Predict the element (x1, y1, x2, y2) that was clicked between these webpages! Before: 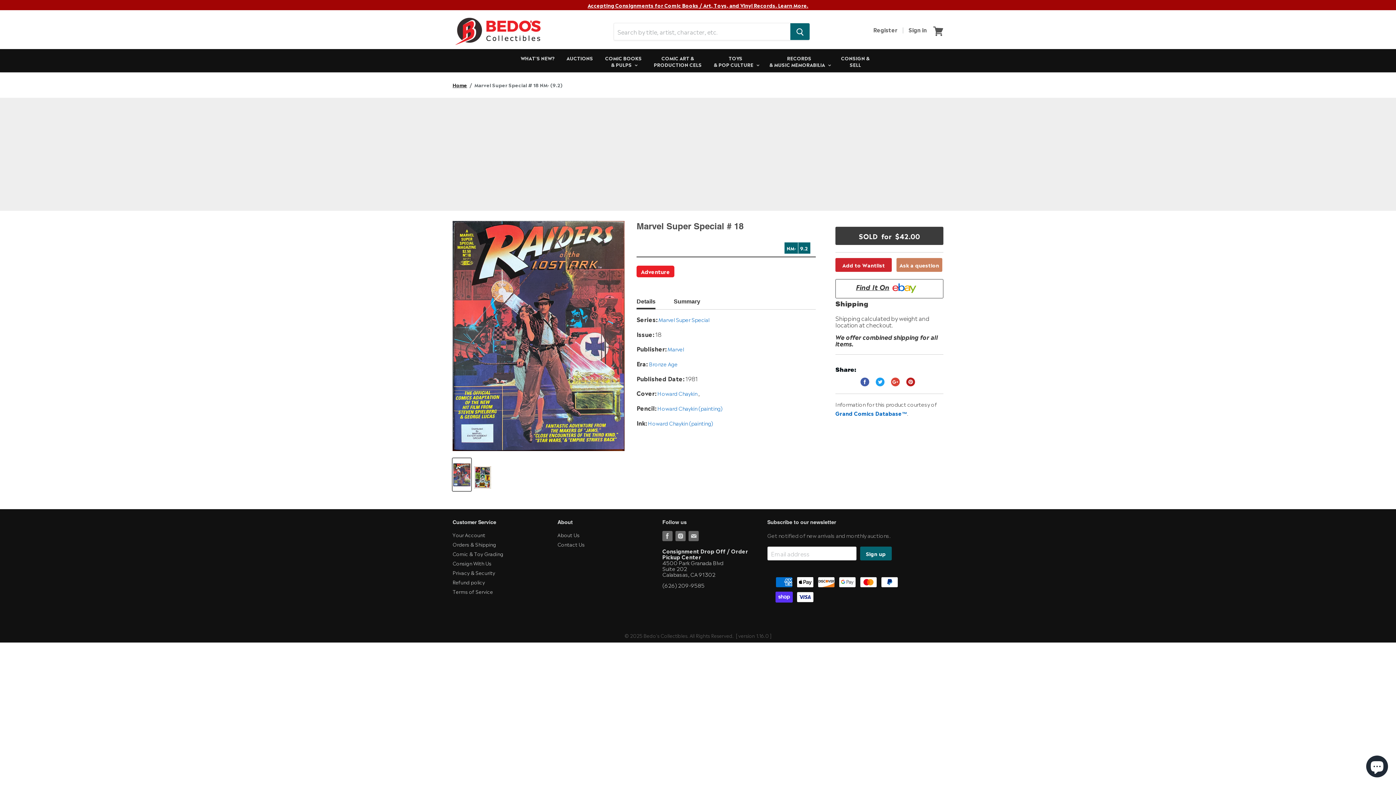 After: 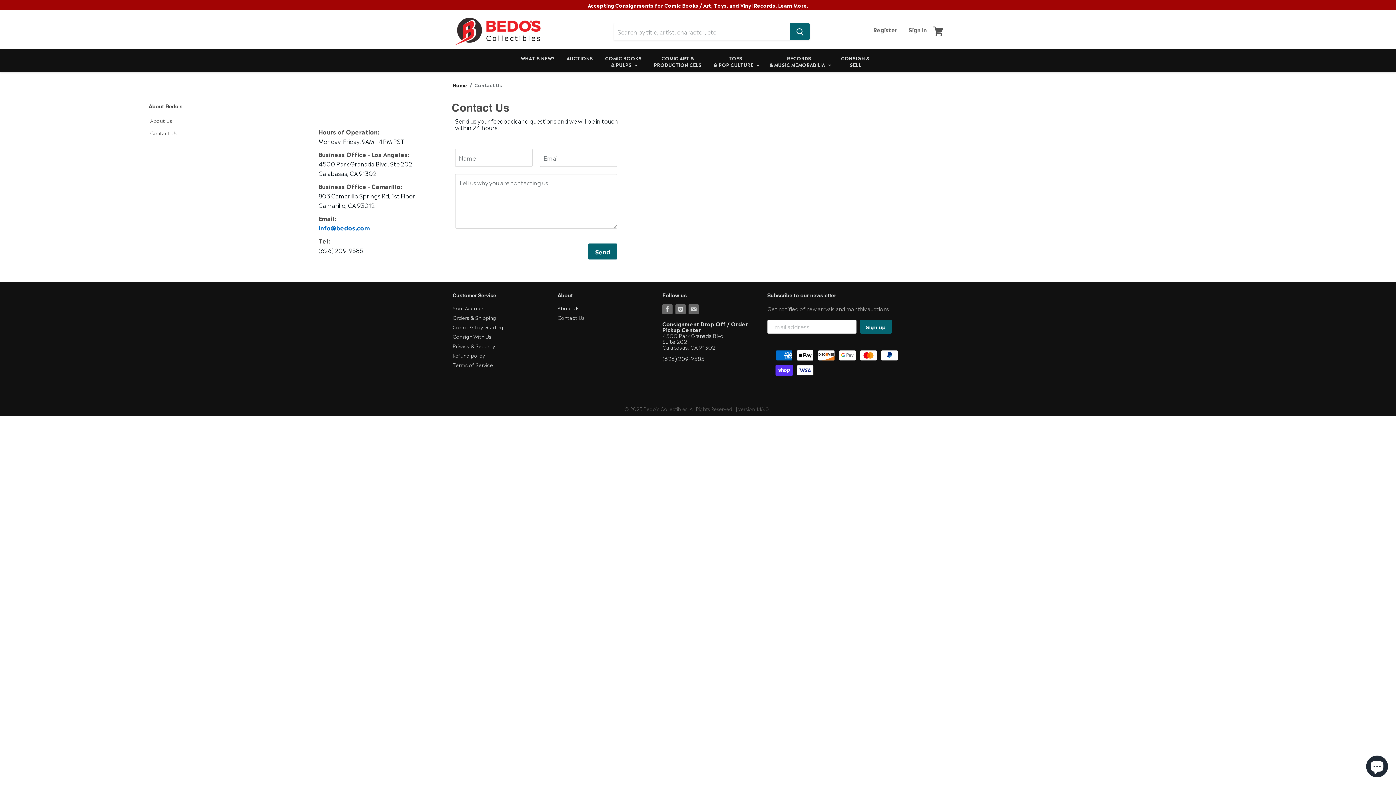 Action: label: Contact Us bbox: (557, 540, 584, 548)